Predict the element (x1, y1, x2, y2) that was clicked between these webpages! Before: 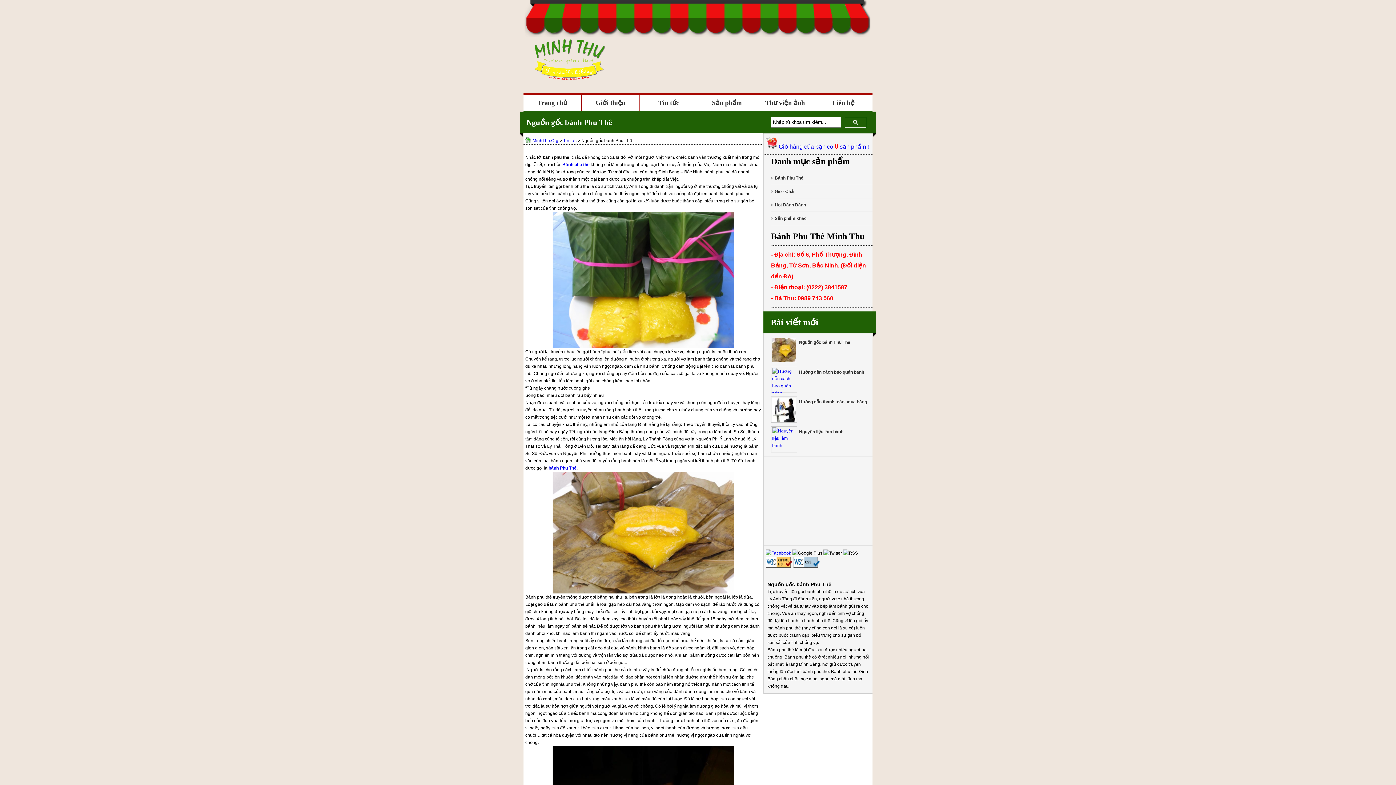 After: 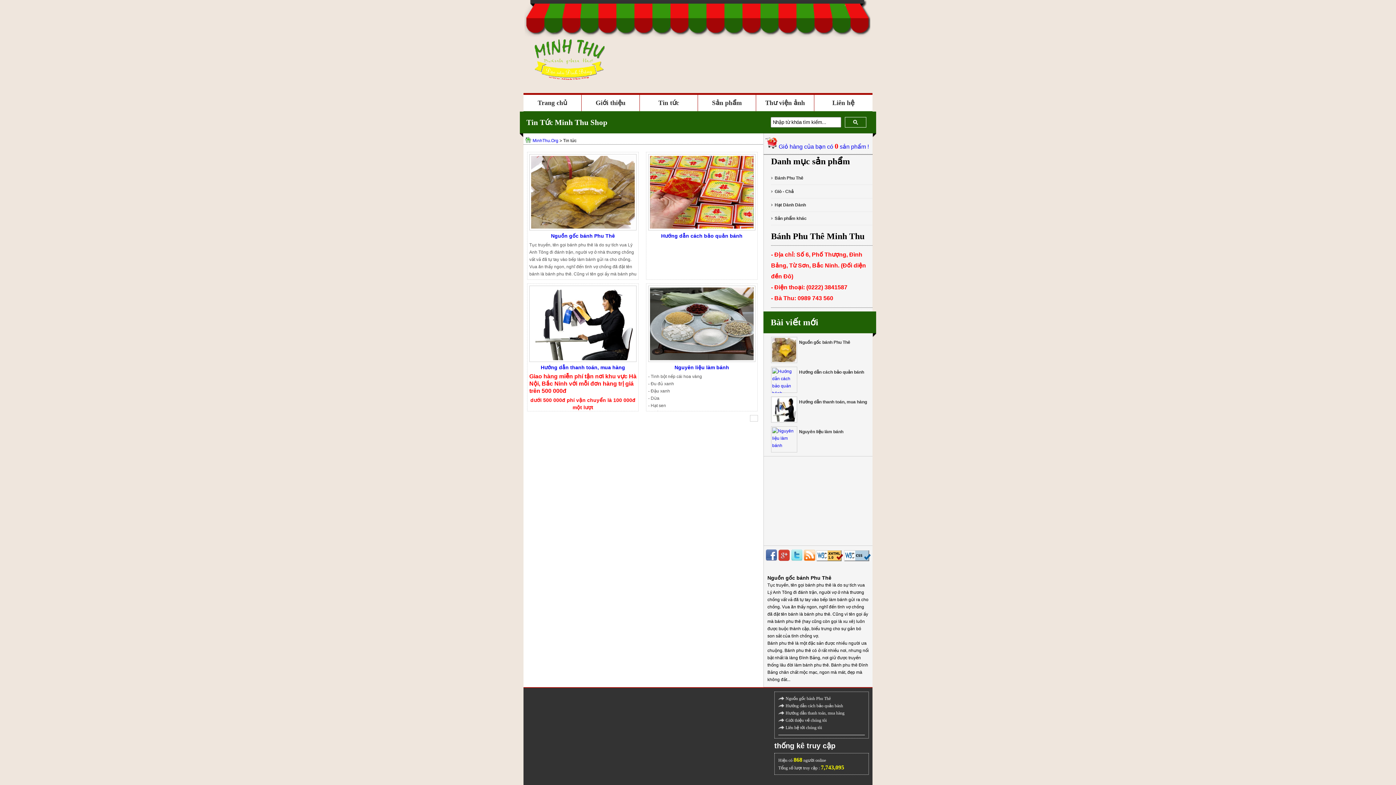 Action: bbox: (640, 94, 698, 111) label: Tin tức